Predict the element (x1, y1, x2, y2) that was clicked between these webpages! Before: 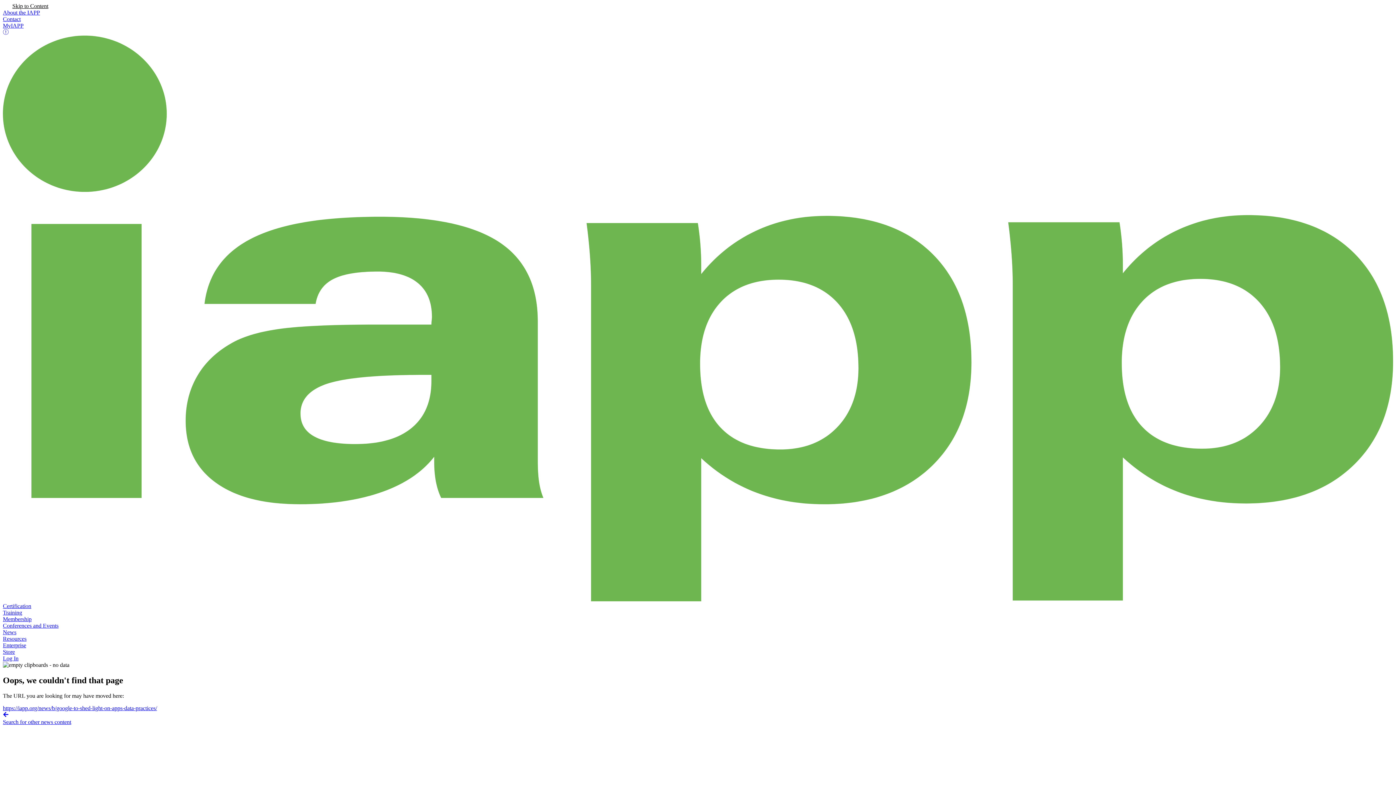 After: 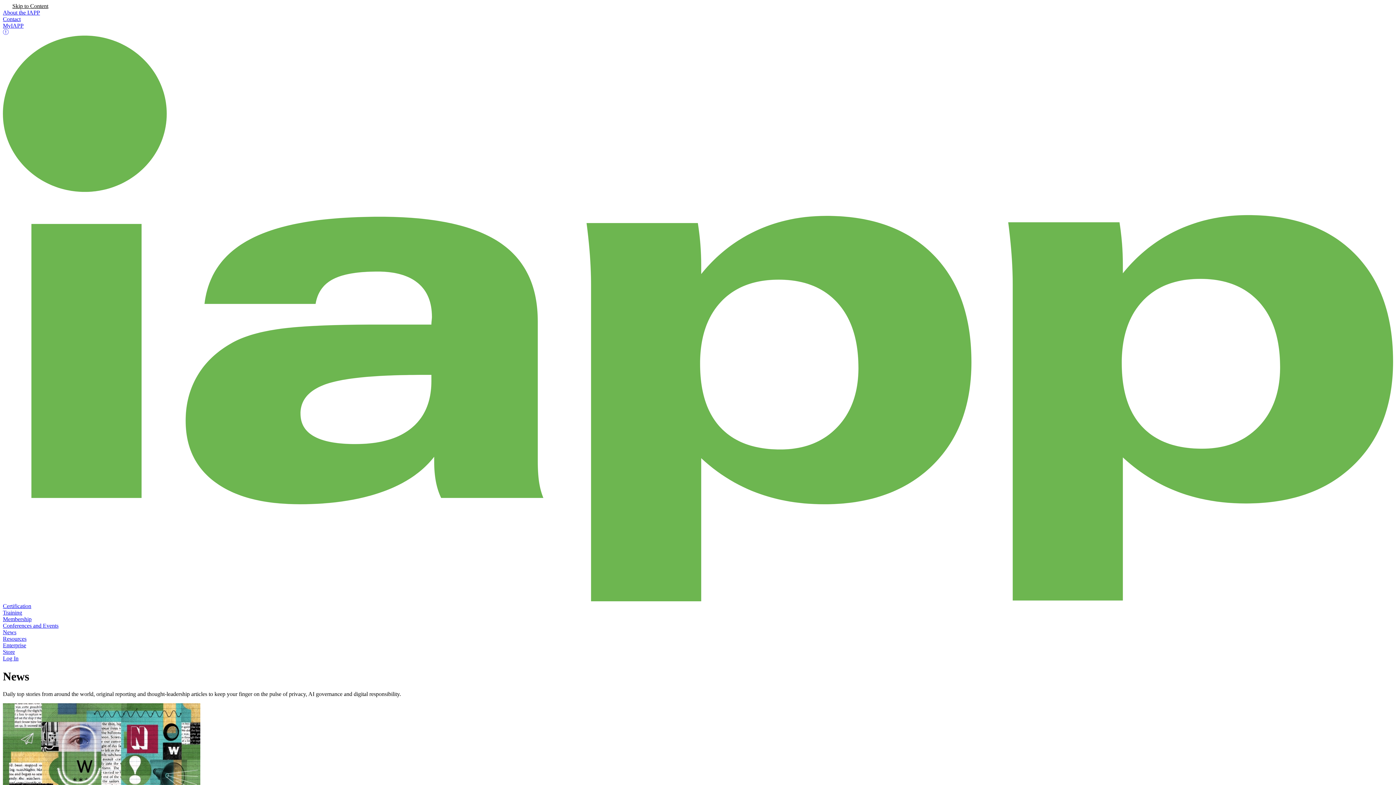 Action: bbox: (2, 712, 1393, 725) label: Search for other news content